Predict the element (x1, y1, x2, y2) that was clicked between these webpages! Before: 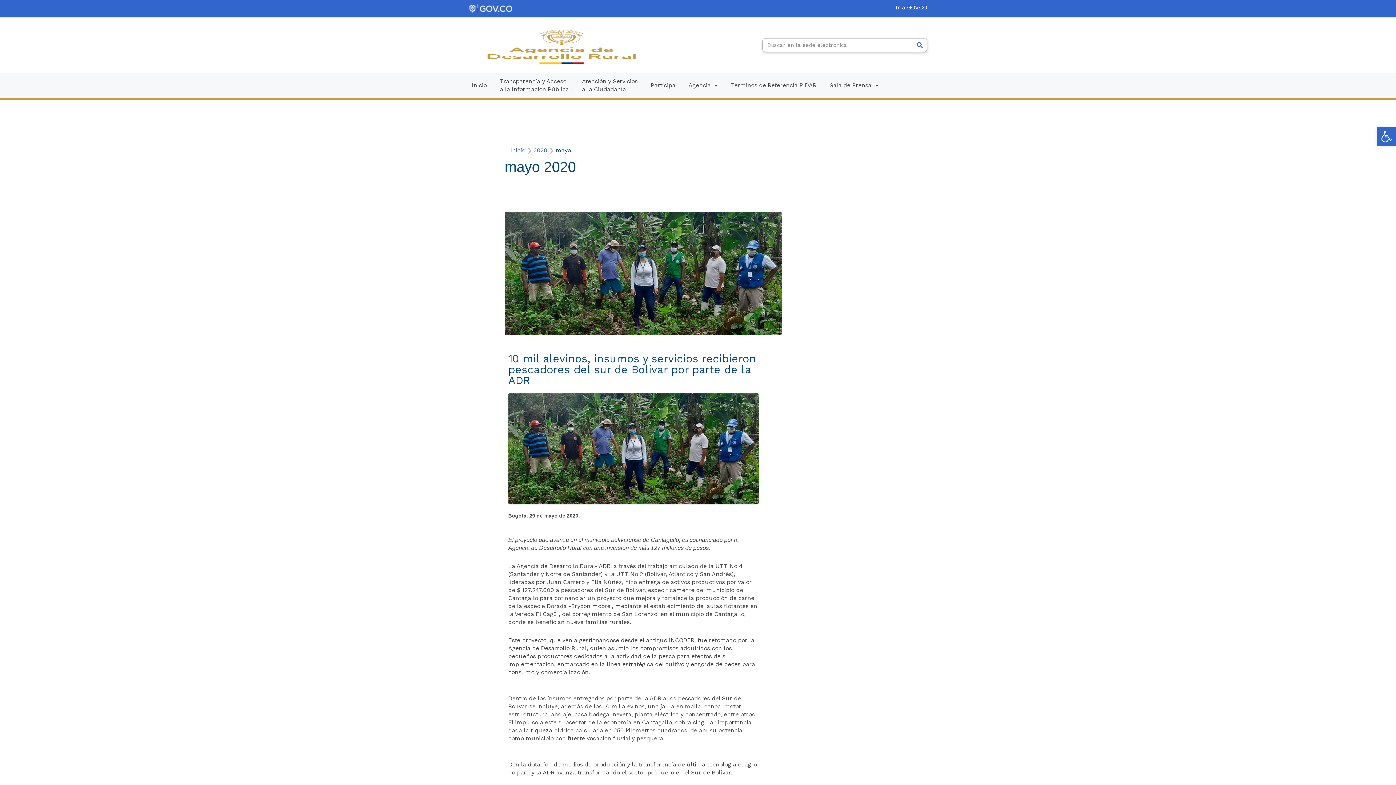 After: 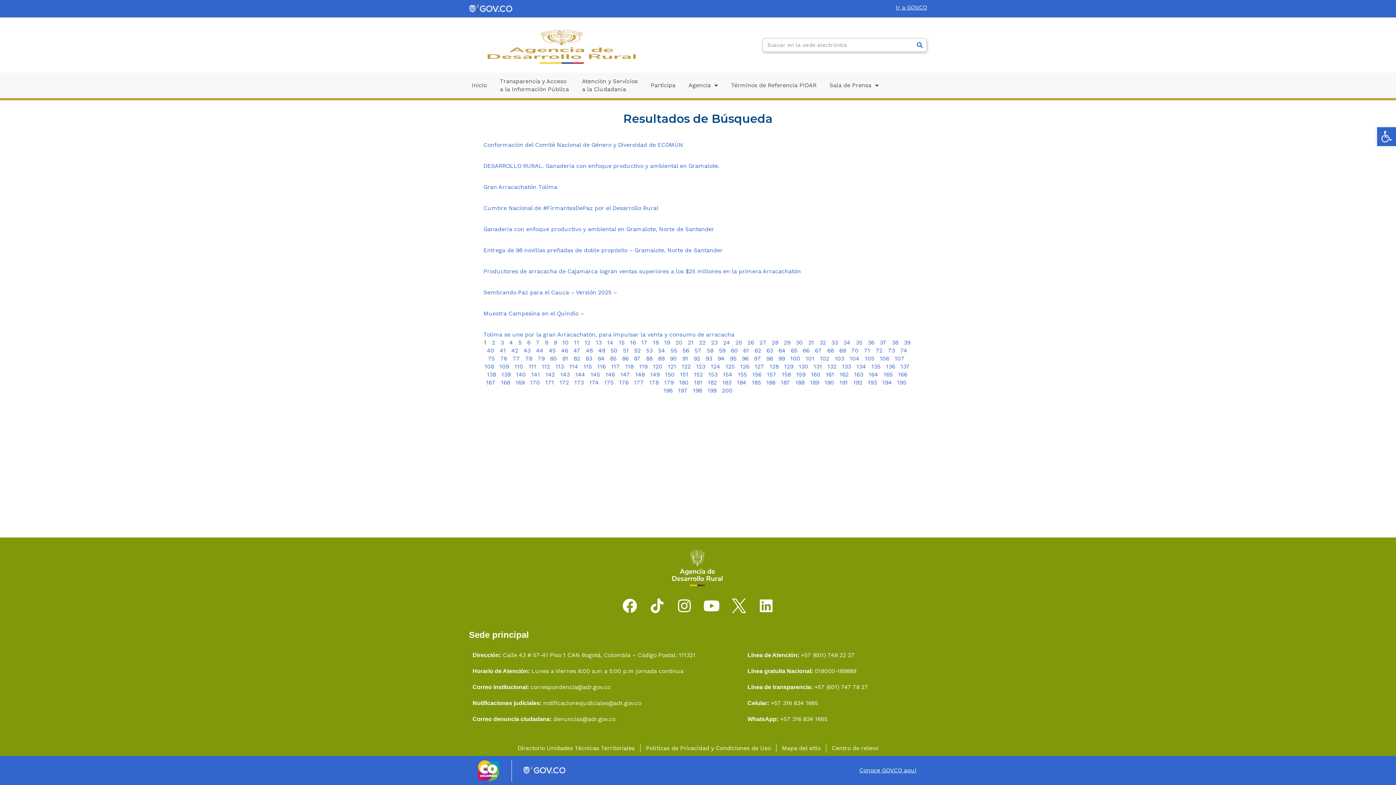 Action: label: Search bbox: (913, 38, 926, 51)